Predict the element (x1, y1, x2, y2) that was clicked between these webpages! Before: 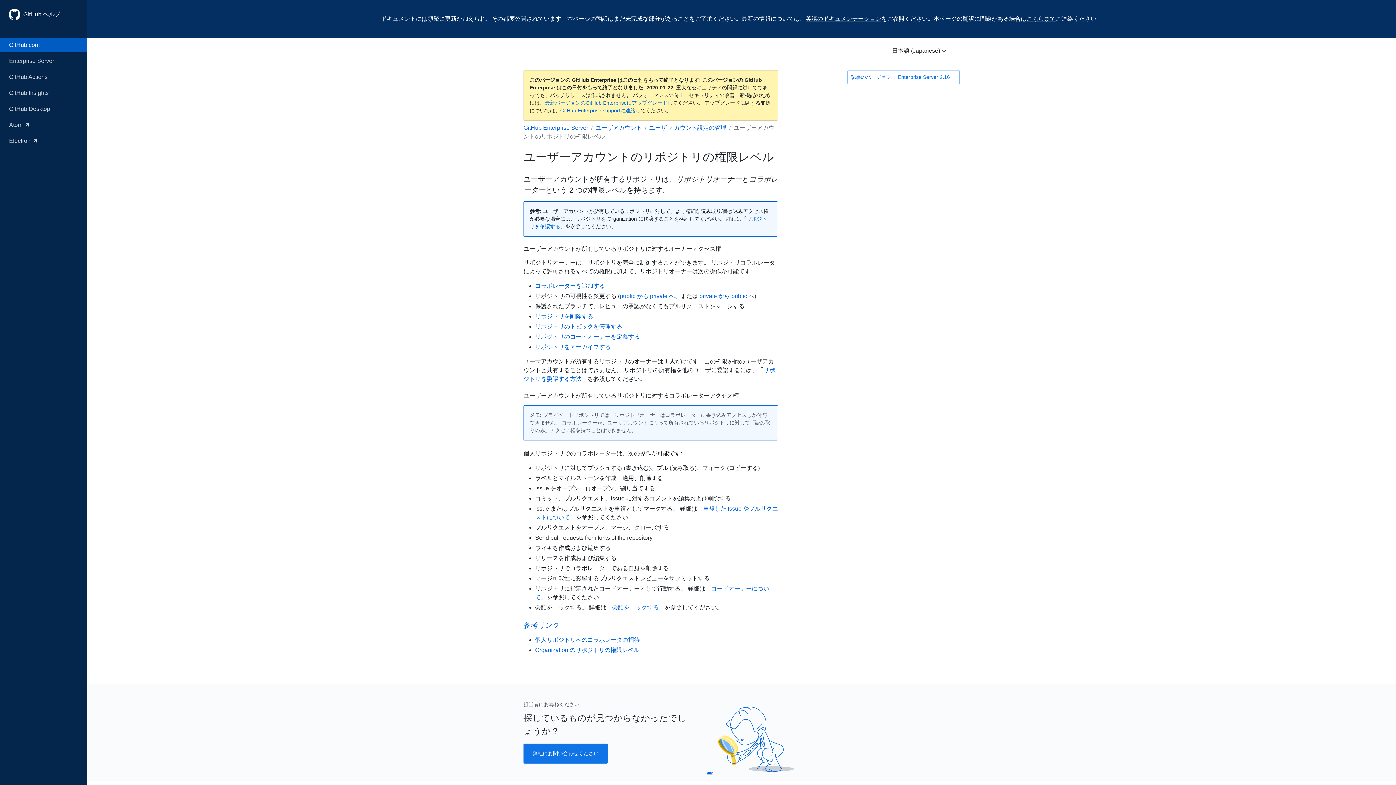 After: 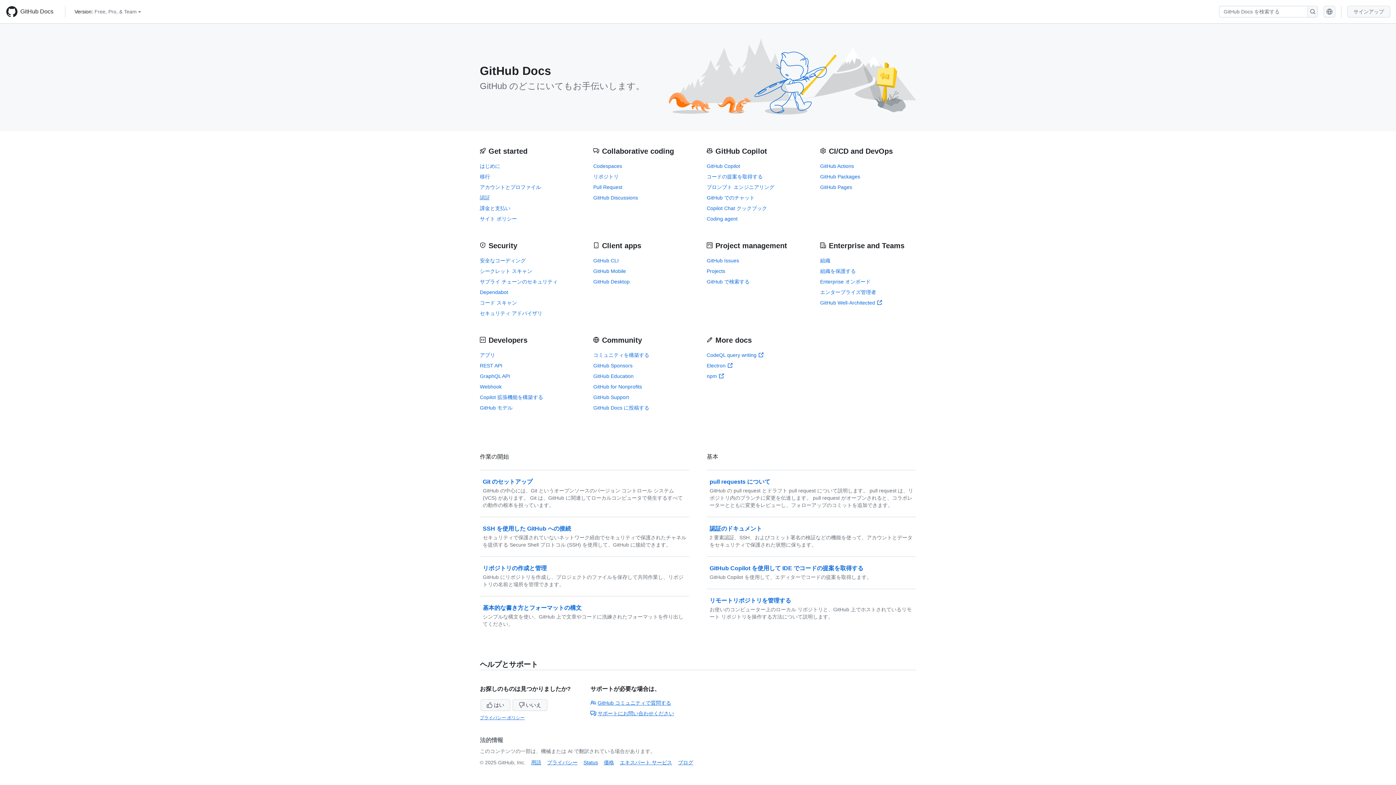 Action: bbox: (8, 8, 20, 20)